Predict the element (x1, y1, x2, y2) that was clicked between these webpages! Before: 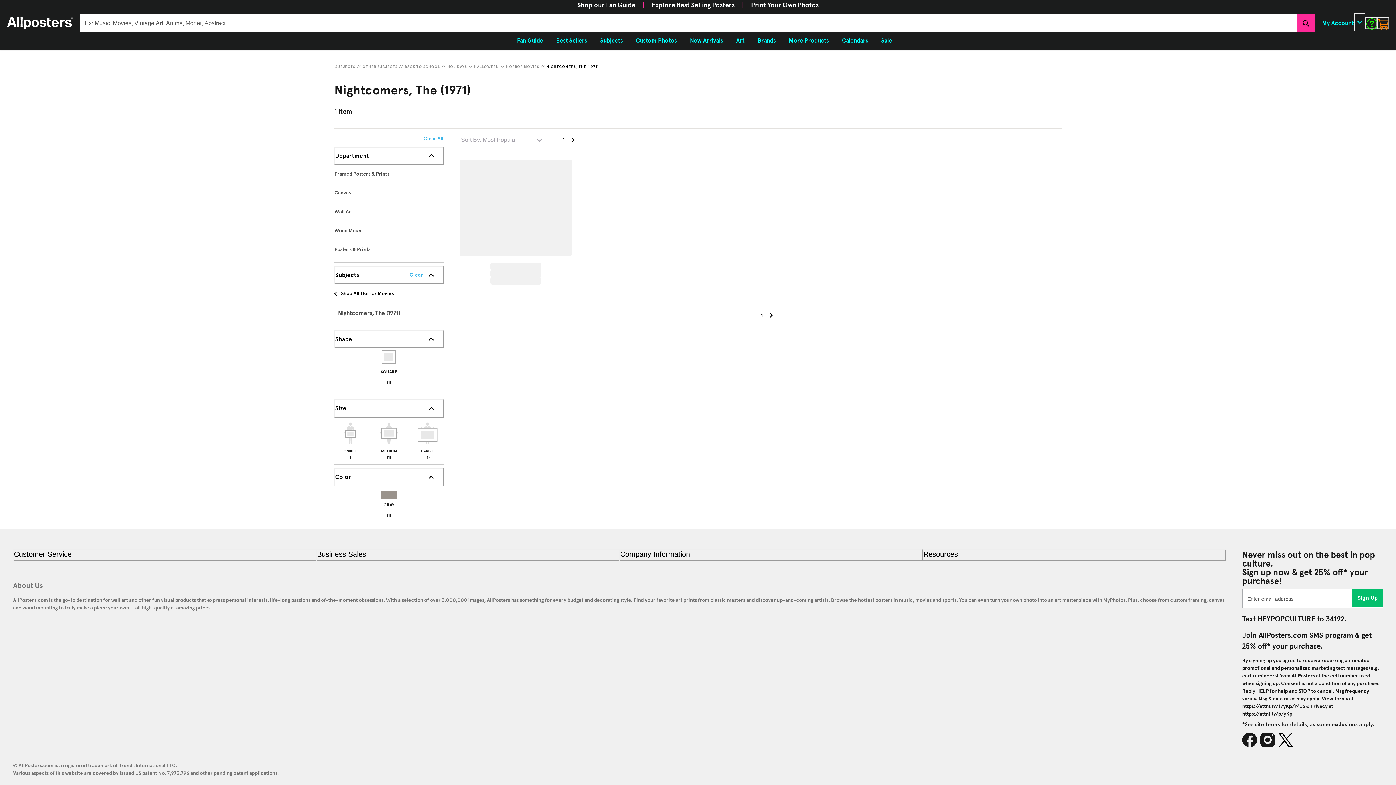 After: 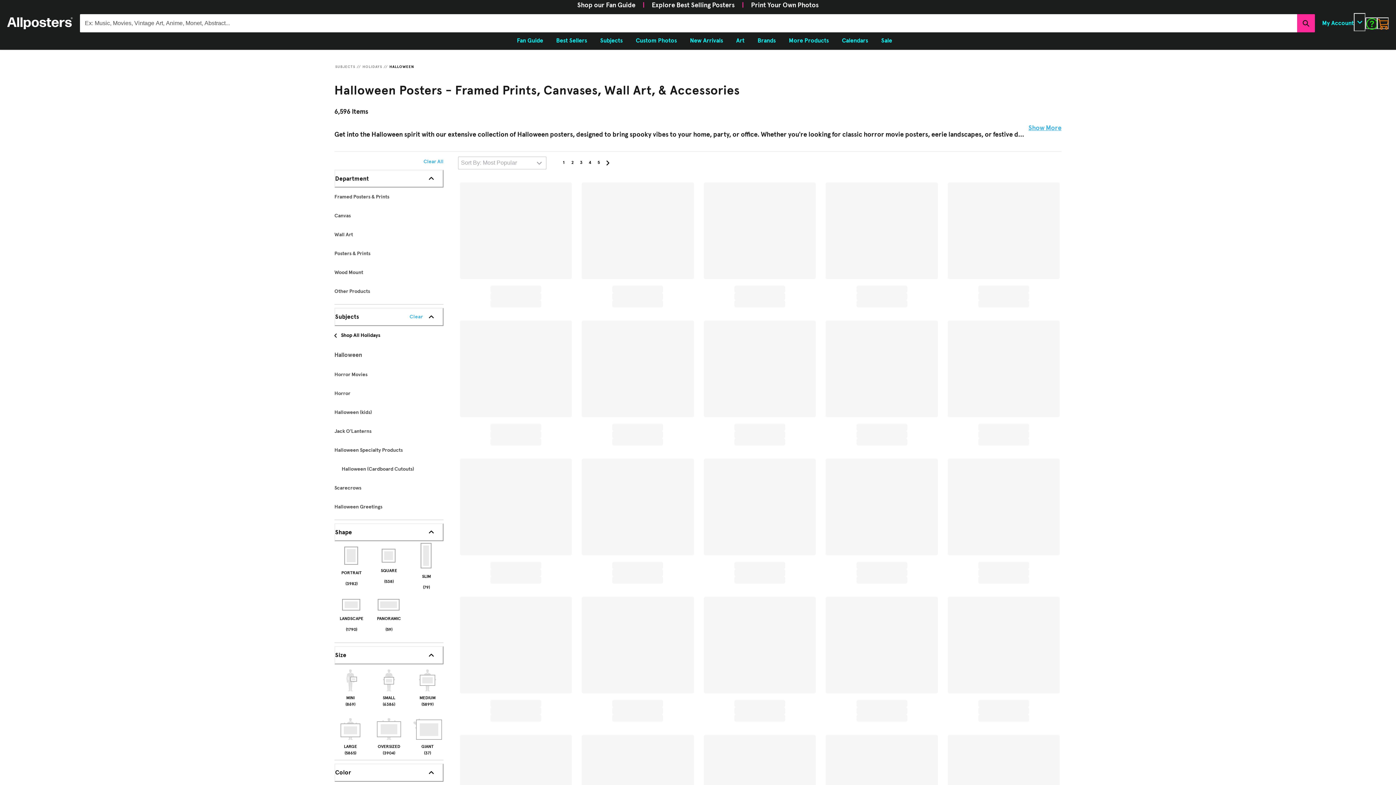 Action: bbox: (474, 64, 499, 69) label: HALLOWEEN